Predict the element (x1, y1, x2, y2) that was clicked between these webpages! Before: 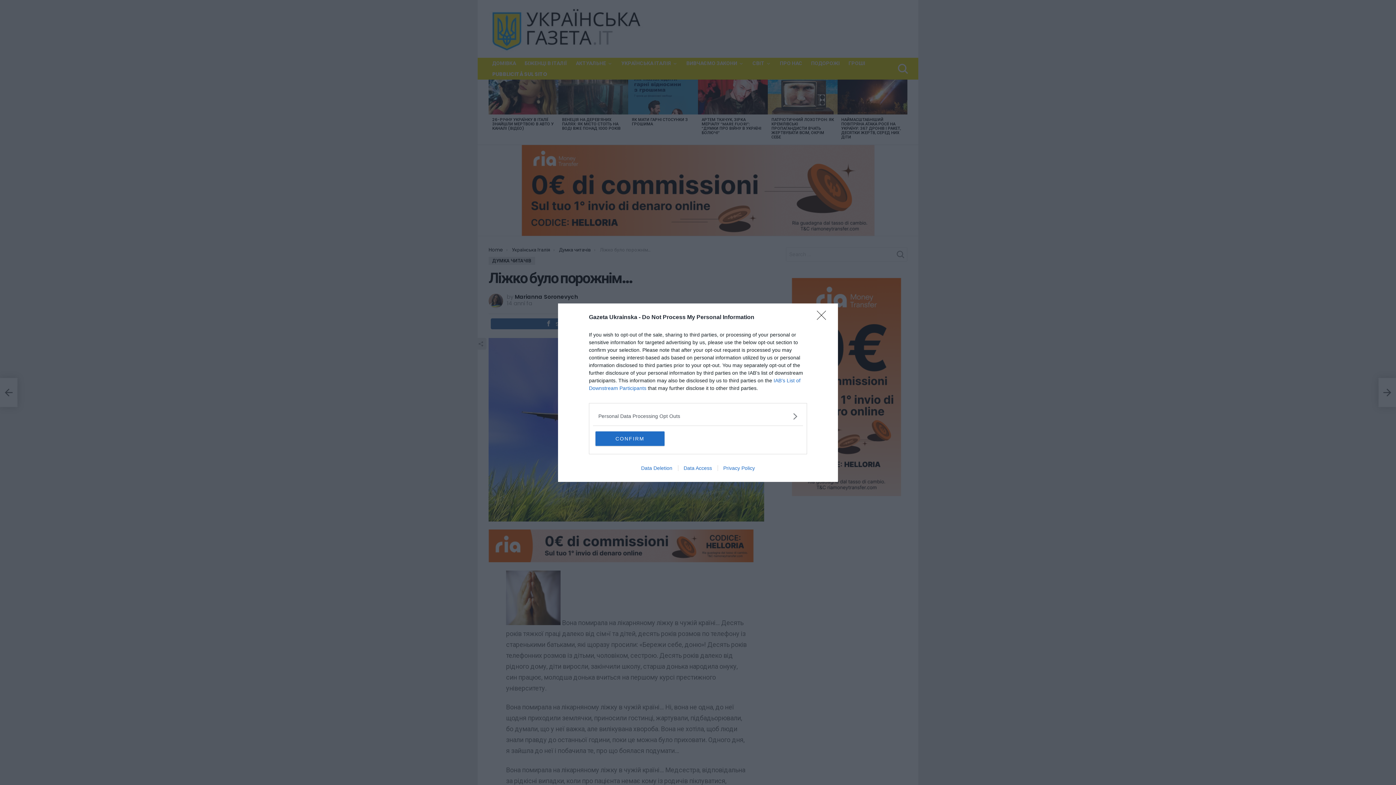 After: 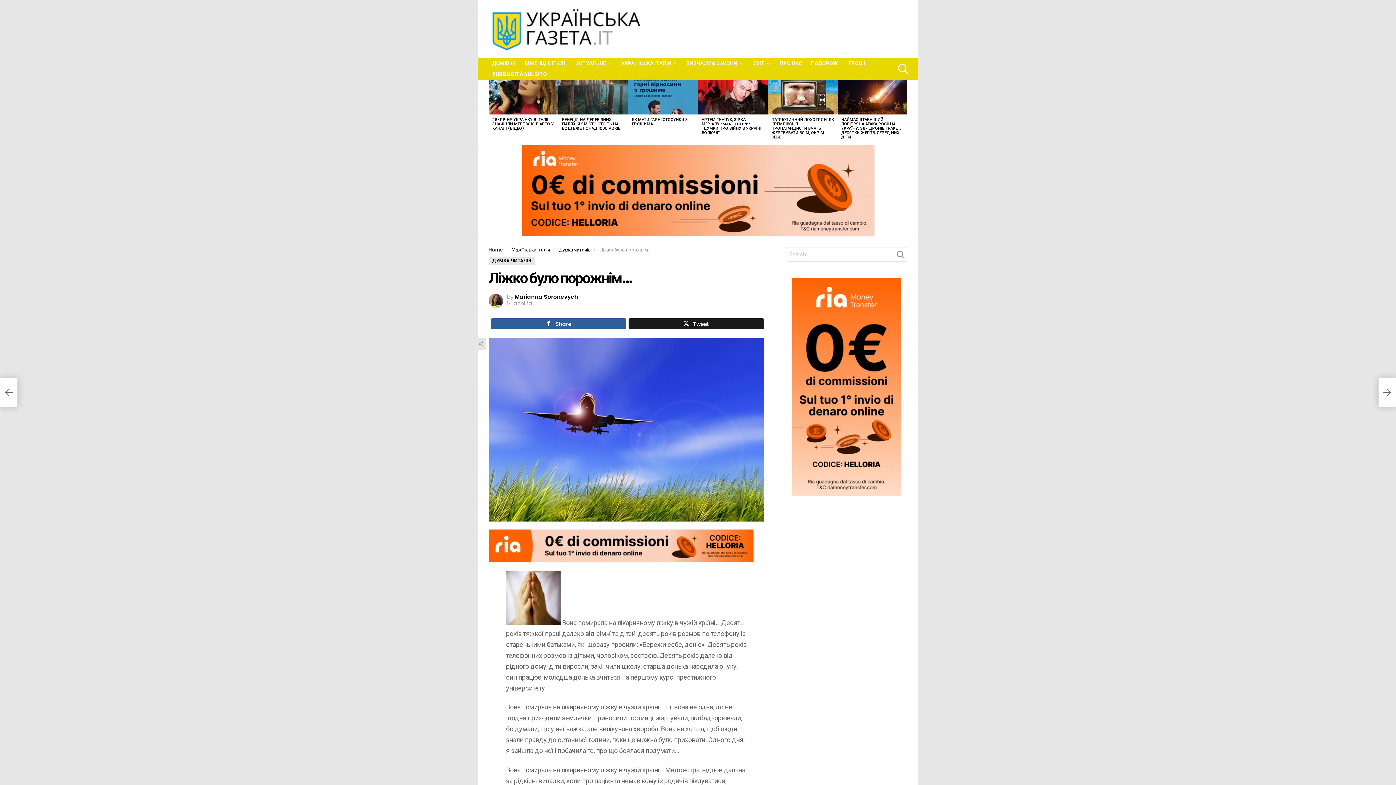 Action: label: CONFIRM bbox: (595, 431, 664, 446)